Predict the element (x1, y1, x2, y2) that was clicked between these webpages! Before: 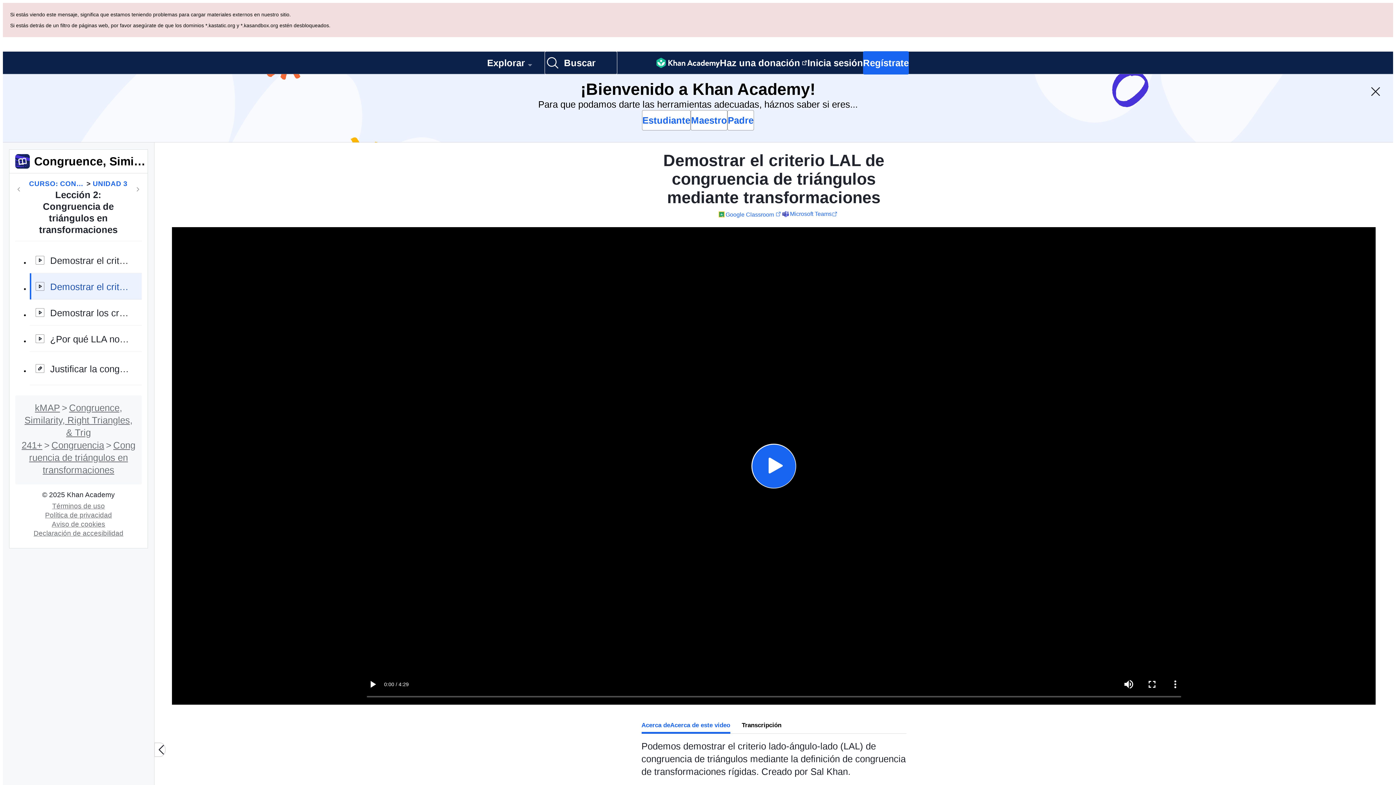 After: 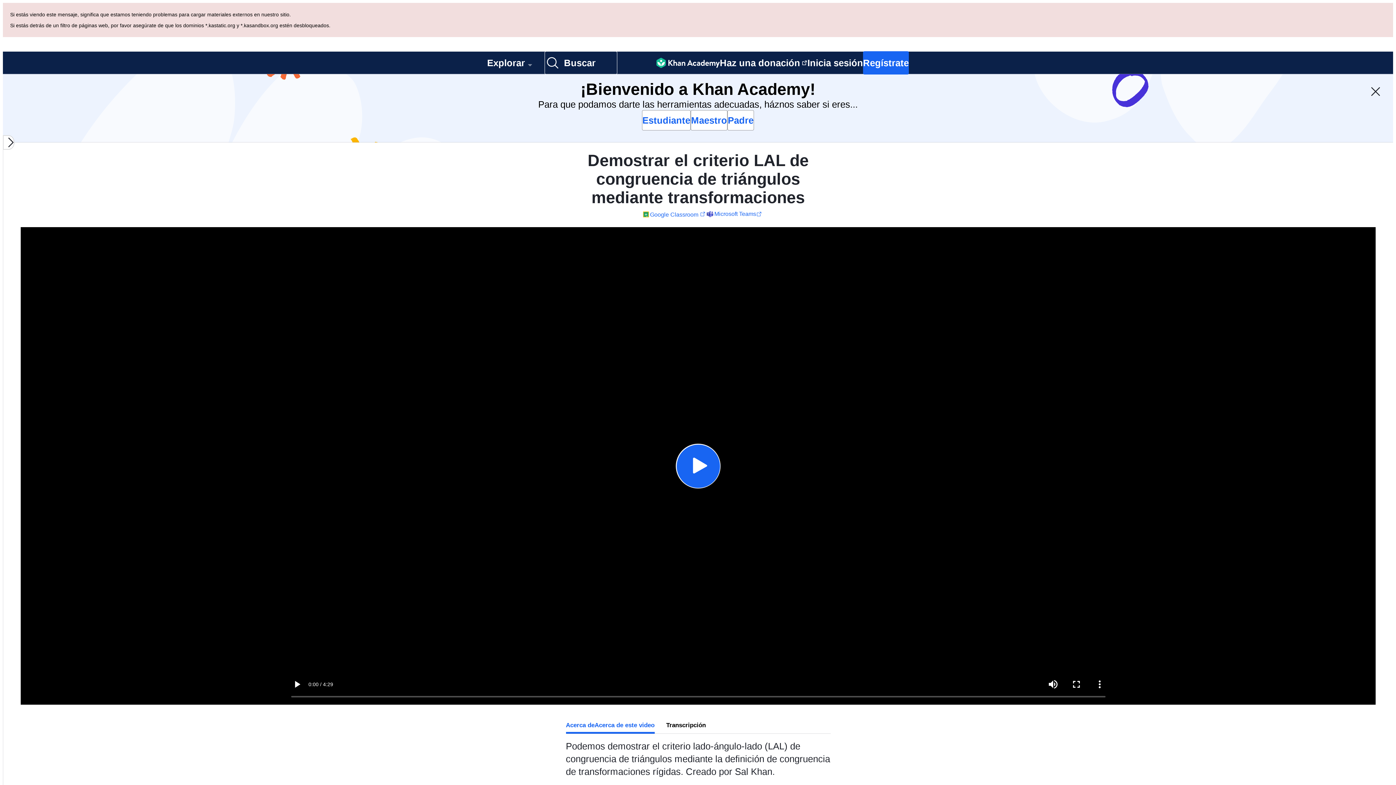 Action: bbox: (154, 273, 165, 287) label: Cerrar lista de contenido